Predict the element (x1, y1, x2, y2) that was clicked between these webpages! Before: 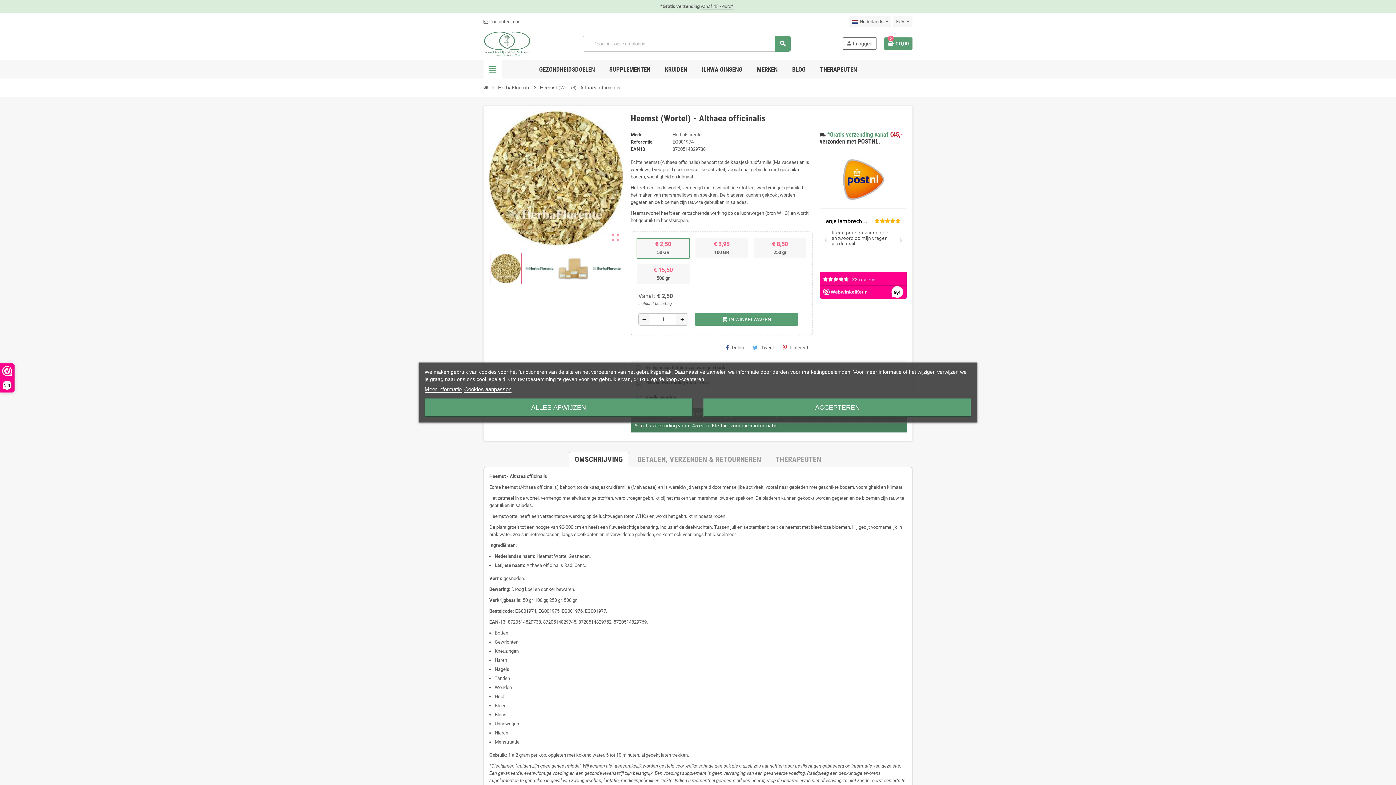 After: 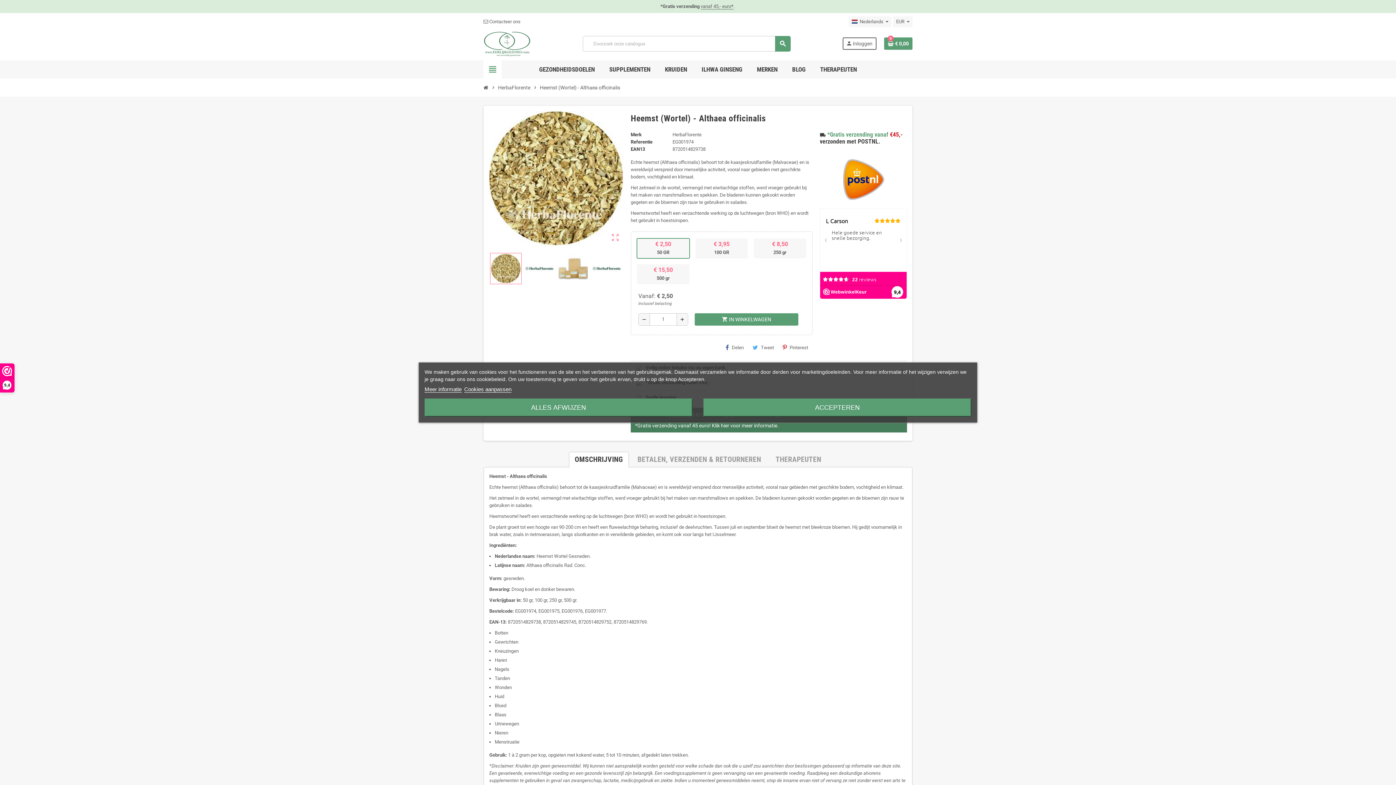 Action: label: Meer informatie bbox: (424, 386, 461, 392)